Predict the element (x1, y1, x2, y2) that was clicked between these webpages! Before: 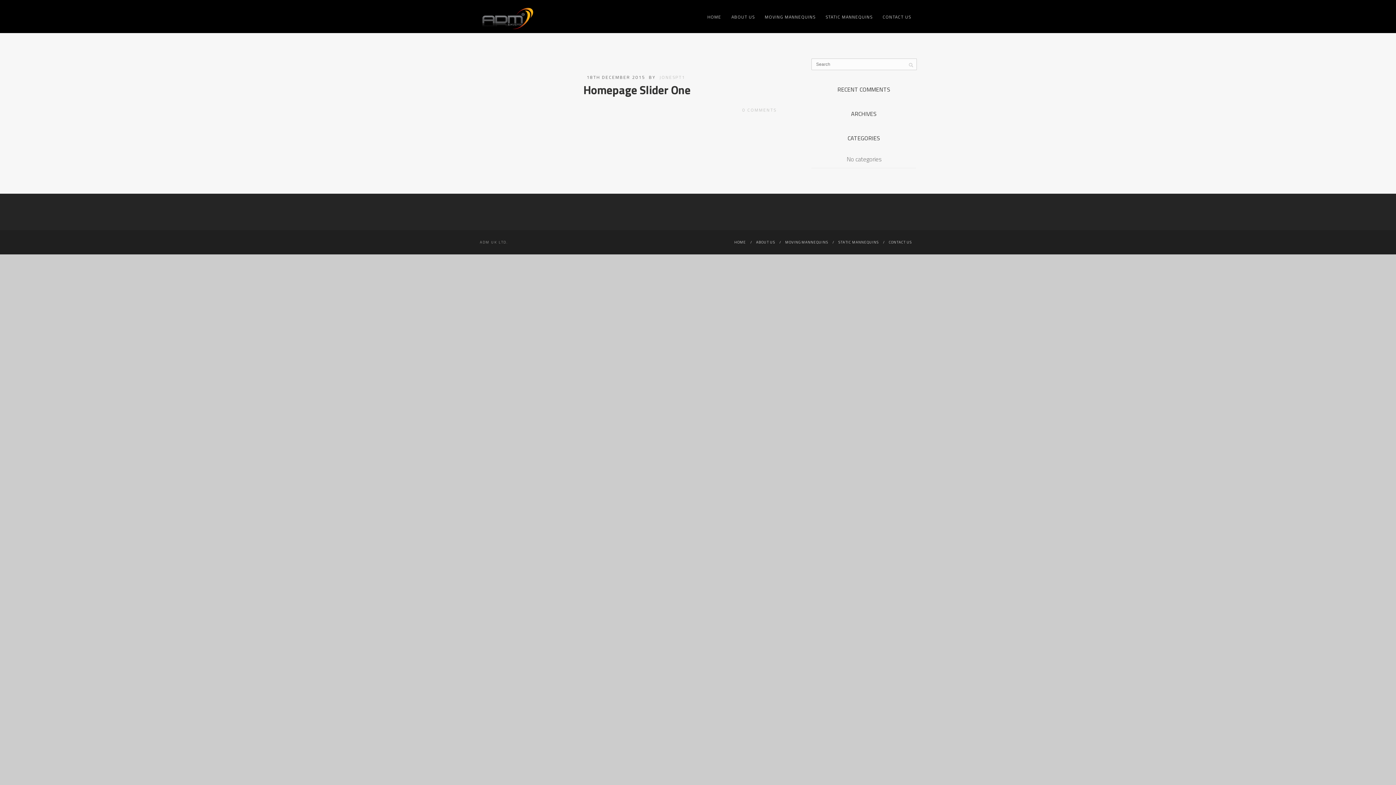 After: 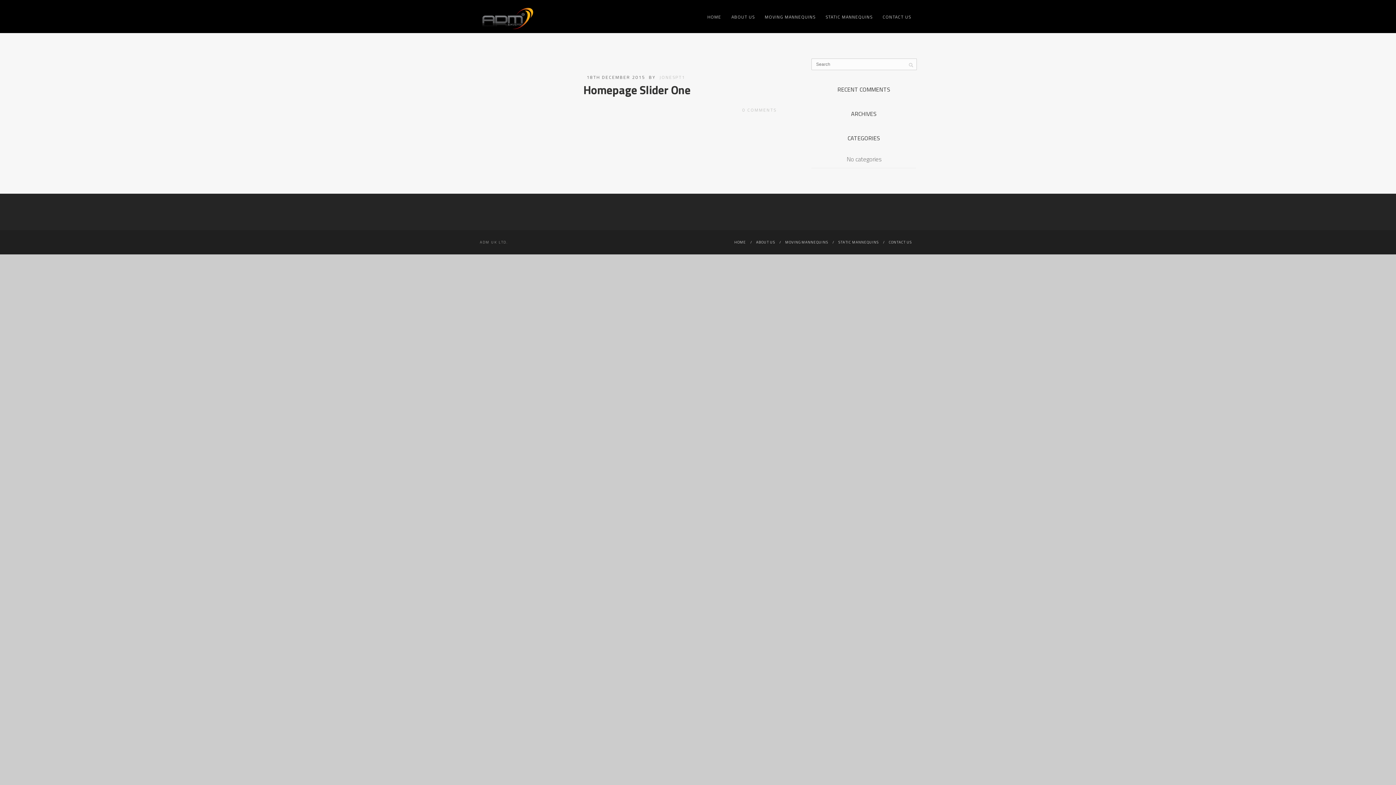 Action: bbox: (785, 239, 828, 244) label: MOVING MANNEQUINS